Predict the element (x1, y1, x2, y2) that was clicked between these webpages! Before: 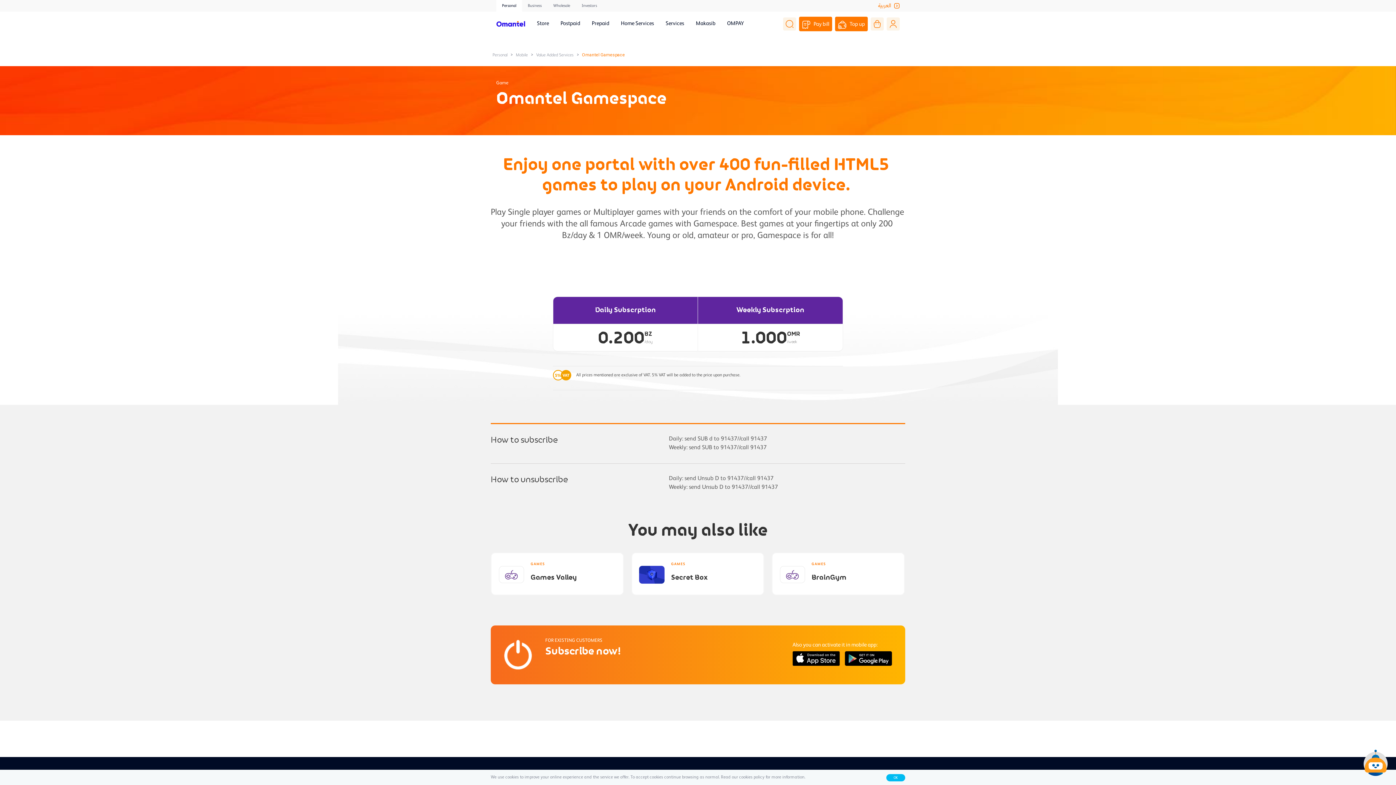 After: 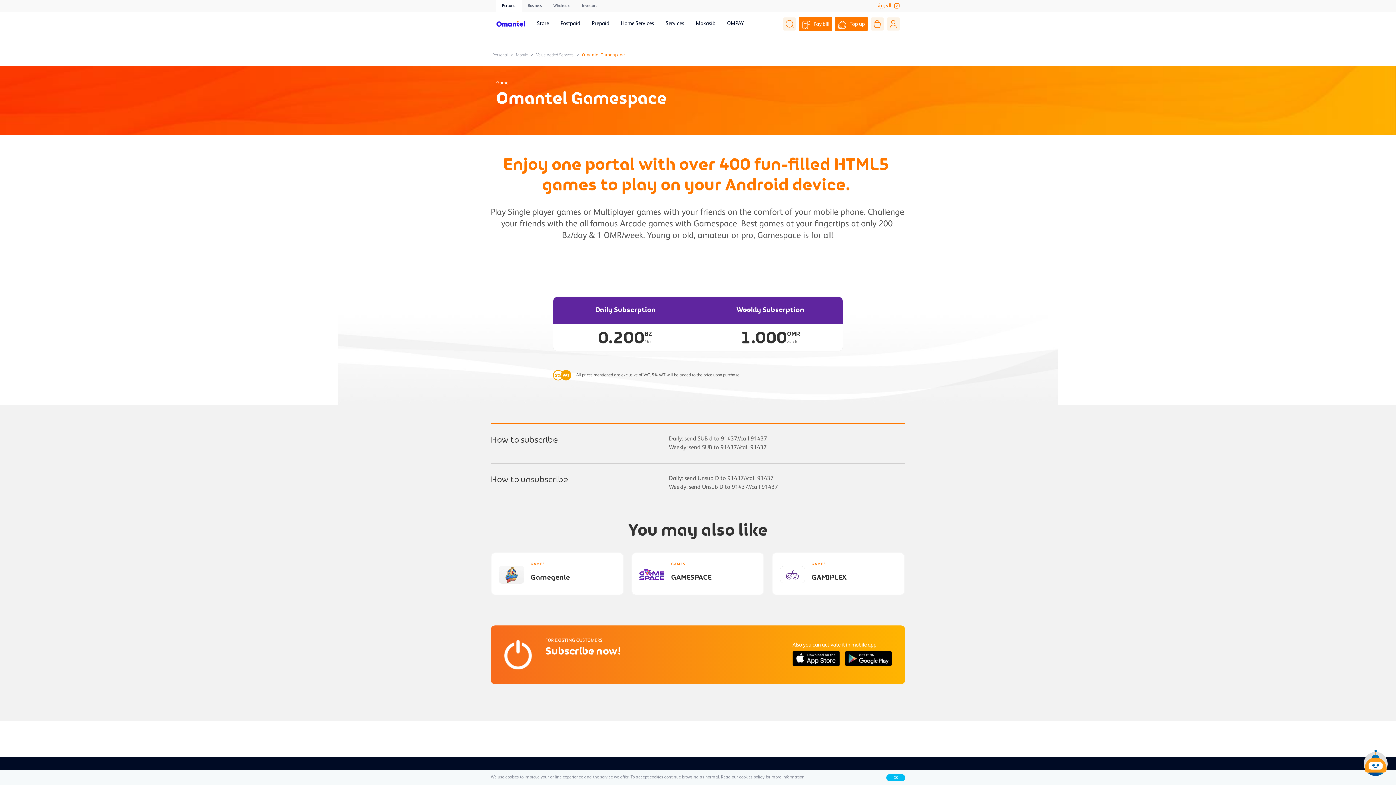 Action: bbox: (632, 553, 763, 595)